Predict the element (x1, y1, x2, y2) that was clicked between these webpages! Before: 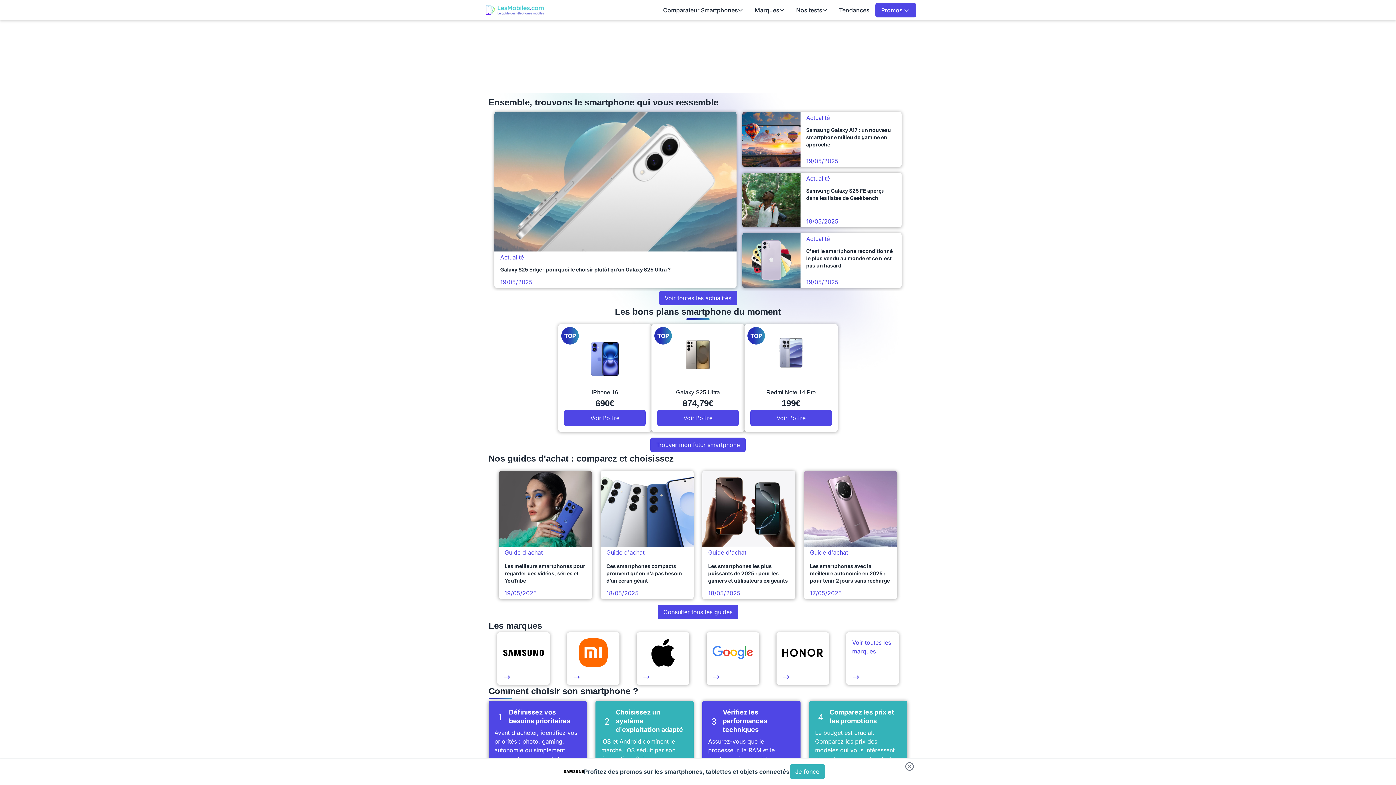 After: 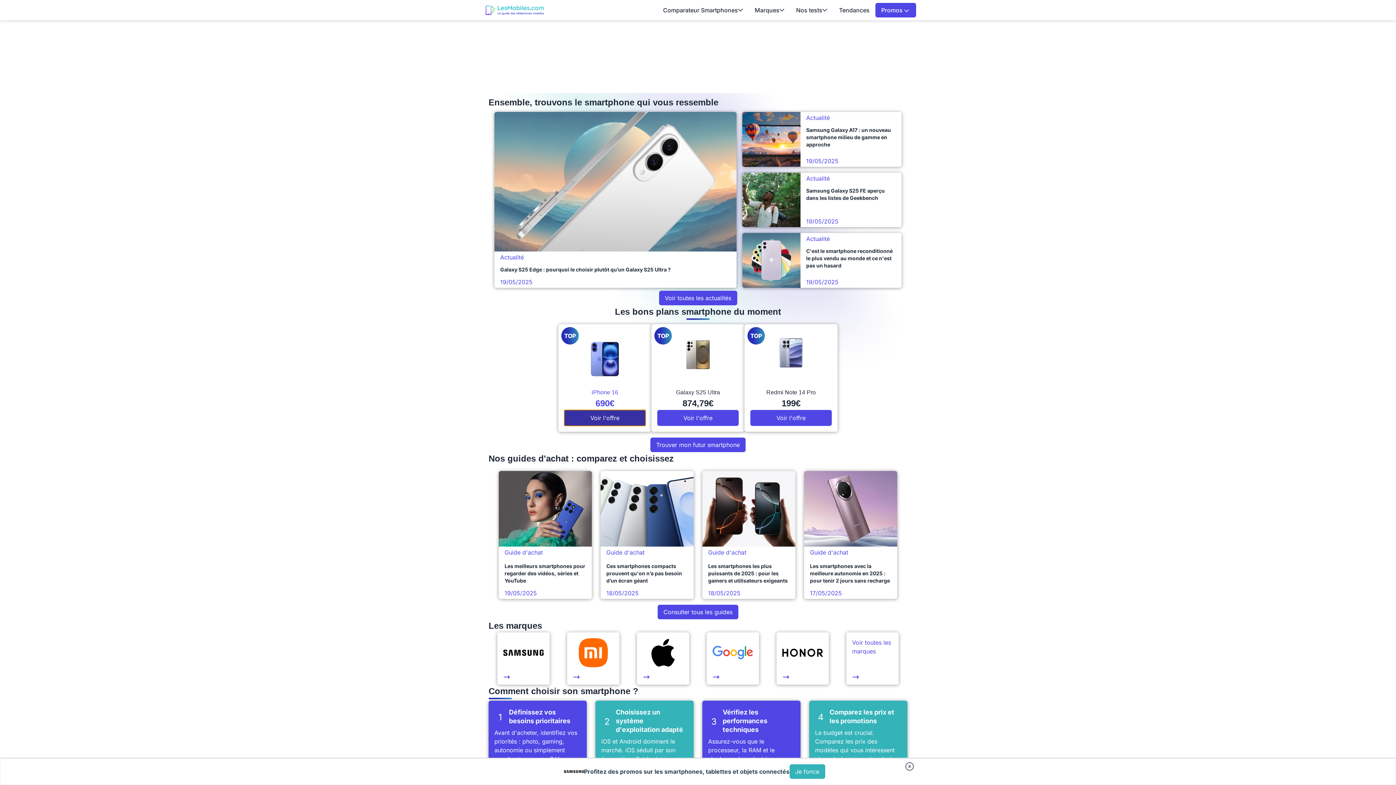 Action: bbox: (564, 410, 645, 426) label: Voir l'offre